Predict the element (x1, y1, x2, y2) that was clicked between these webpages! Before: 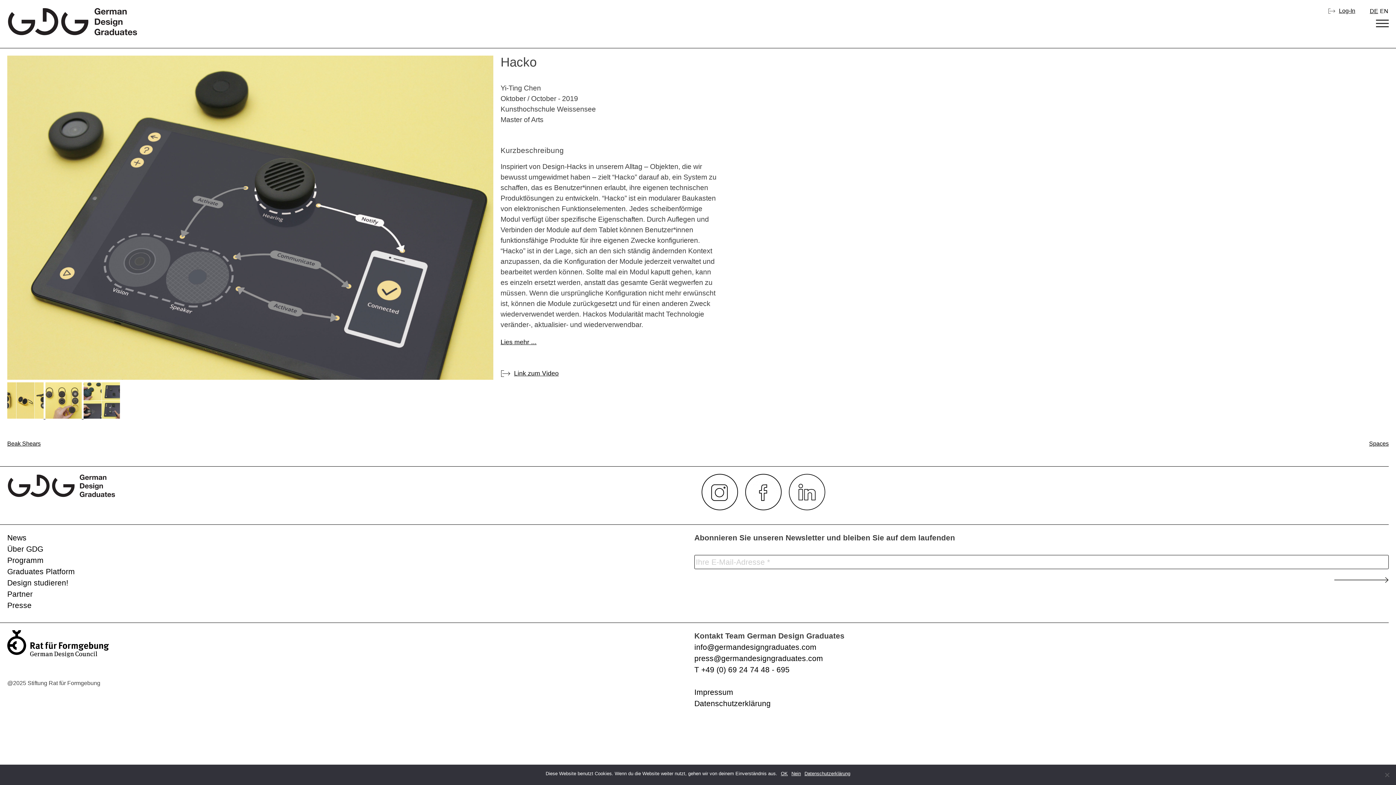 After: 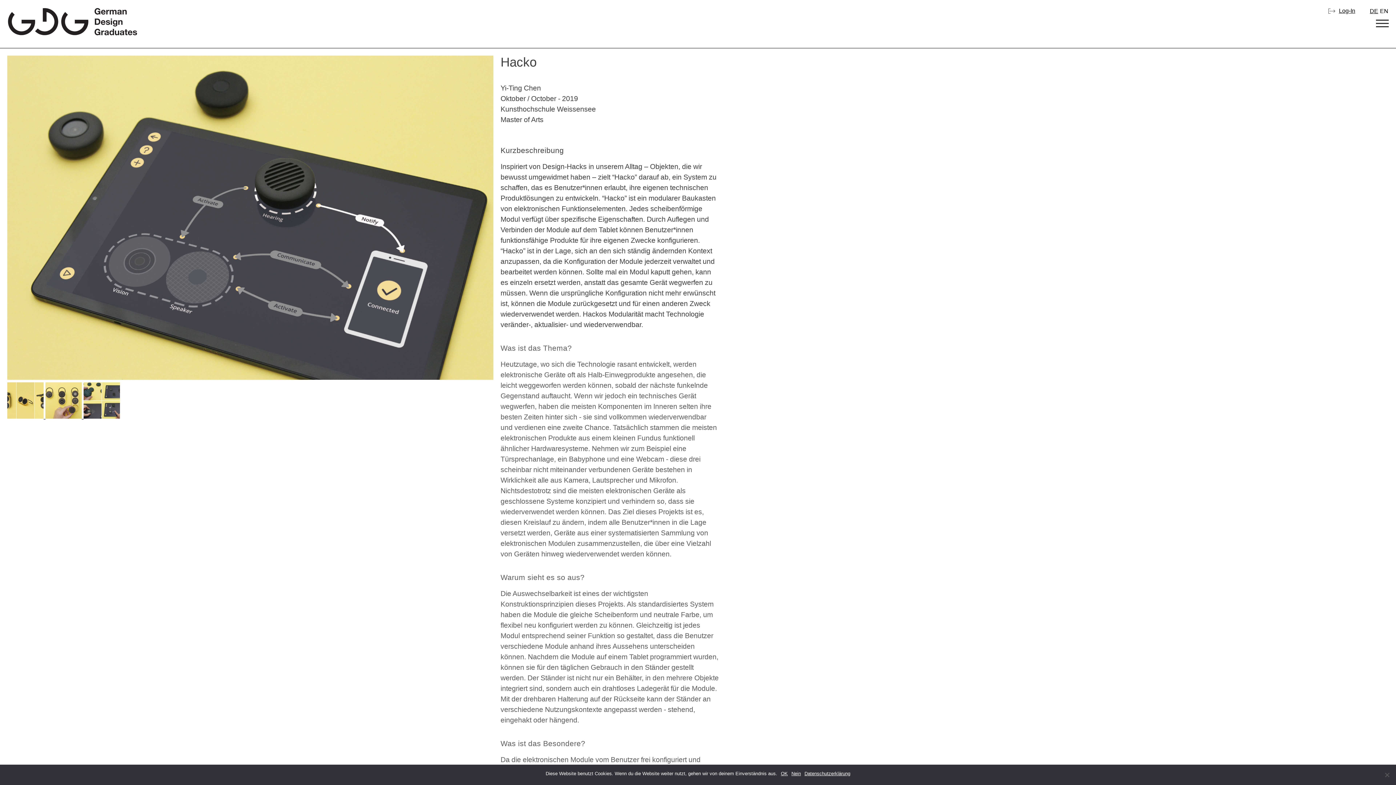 Action: label: Lies mehr ... bbox: (500, 338, 536, 345)